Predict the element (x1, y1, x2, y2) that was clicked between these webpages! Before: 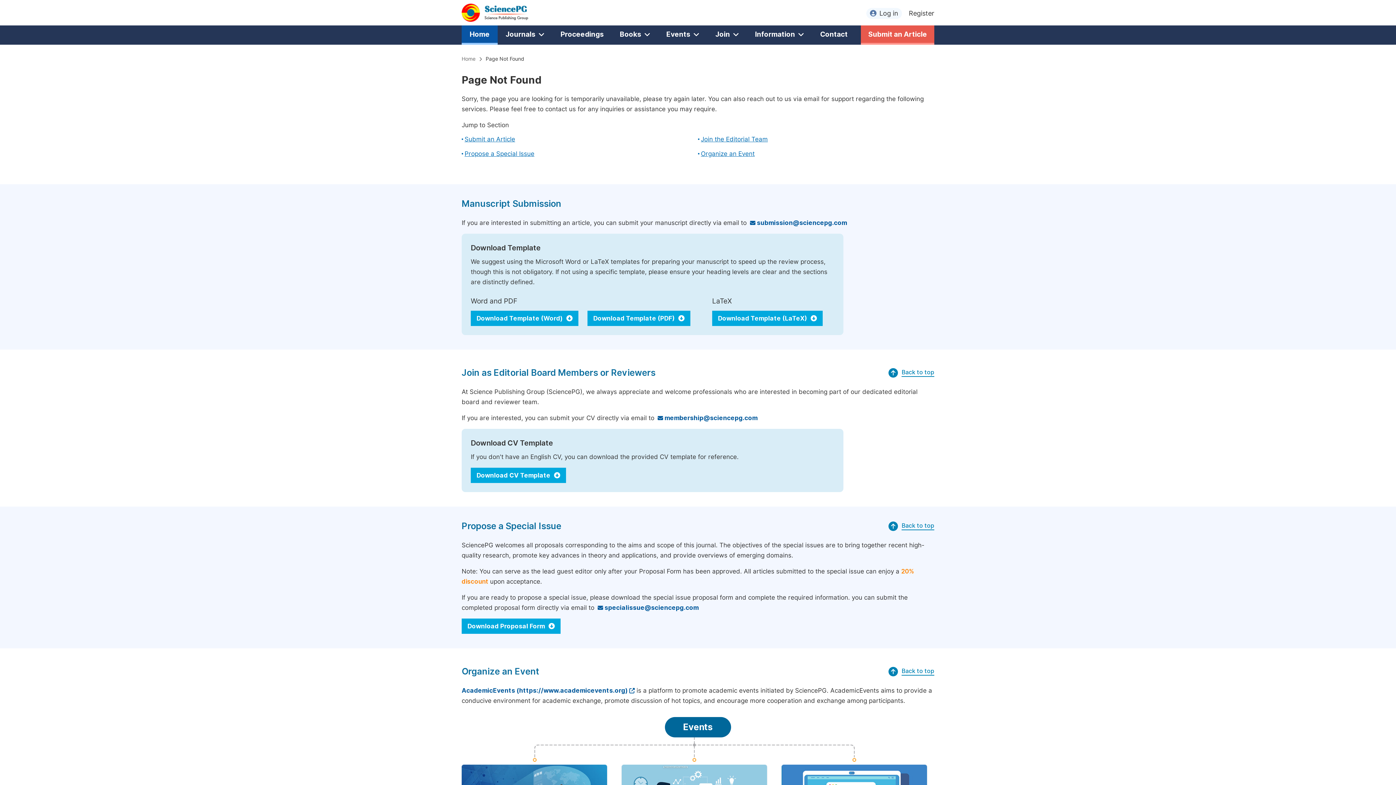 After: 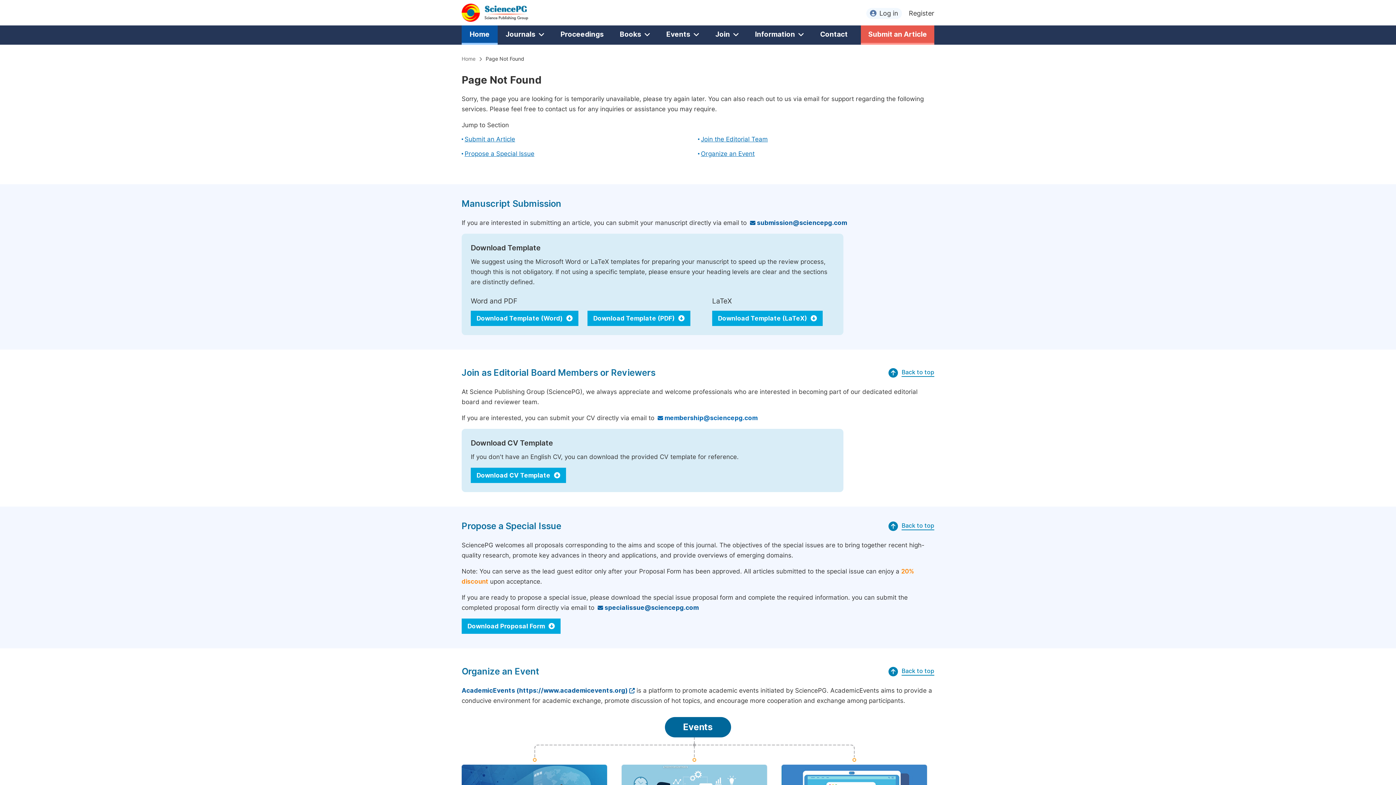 Action: bbox: (656, 414, 757, 421) label:  membership@sciencepg.com